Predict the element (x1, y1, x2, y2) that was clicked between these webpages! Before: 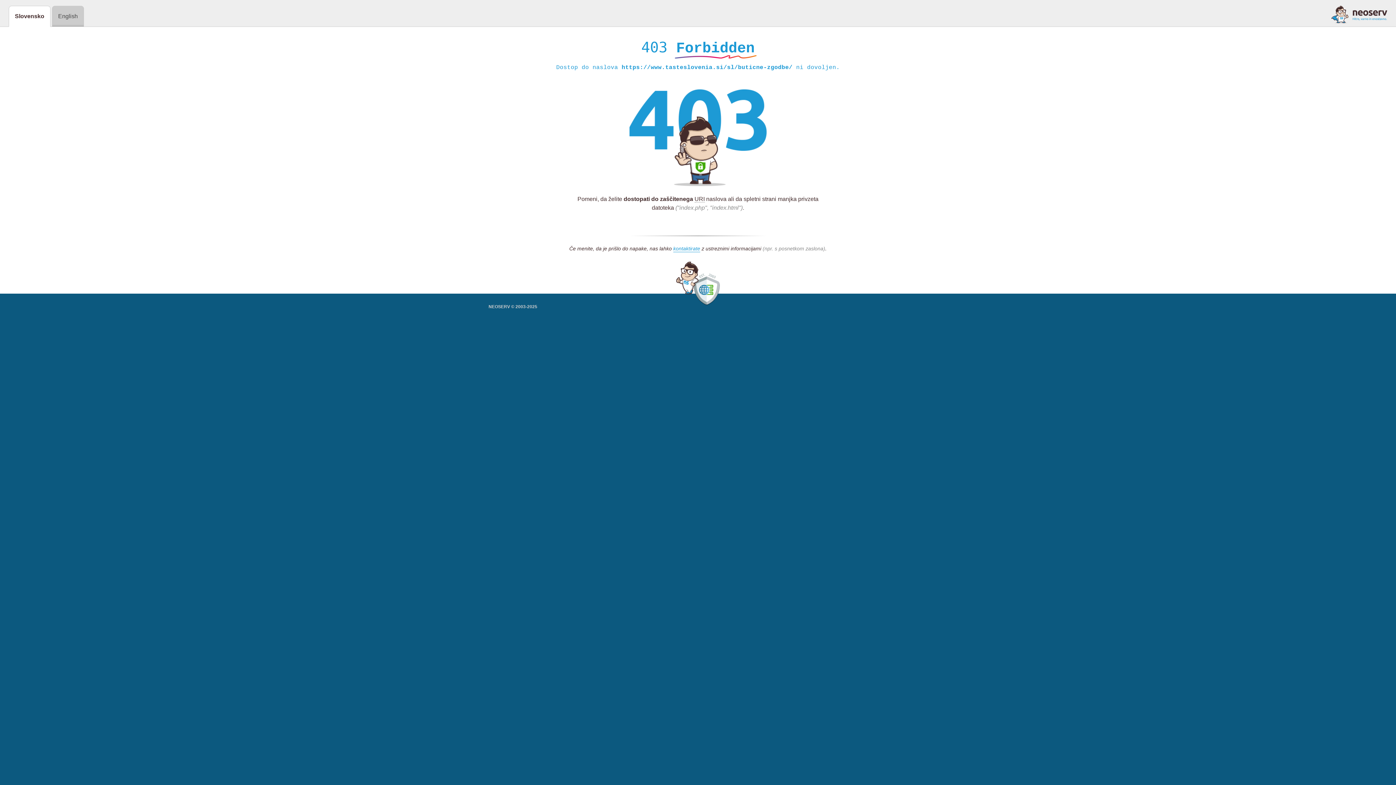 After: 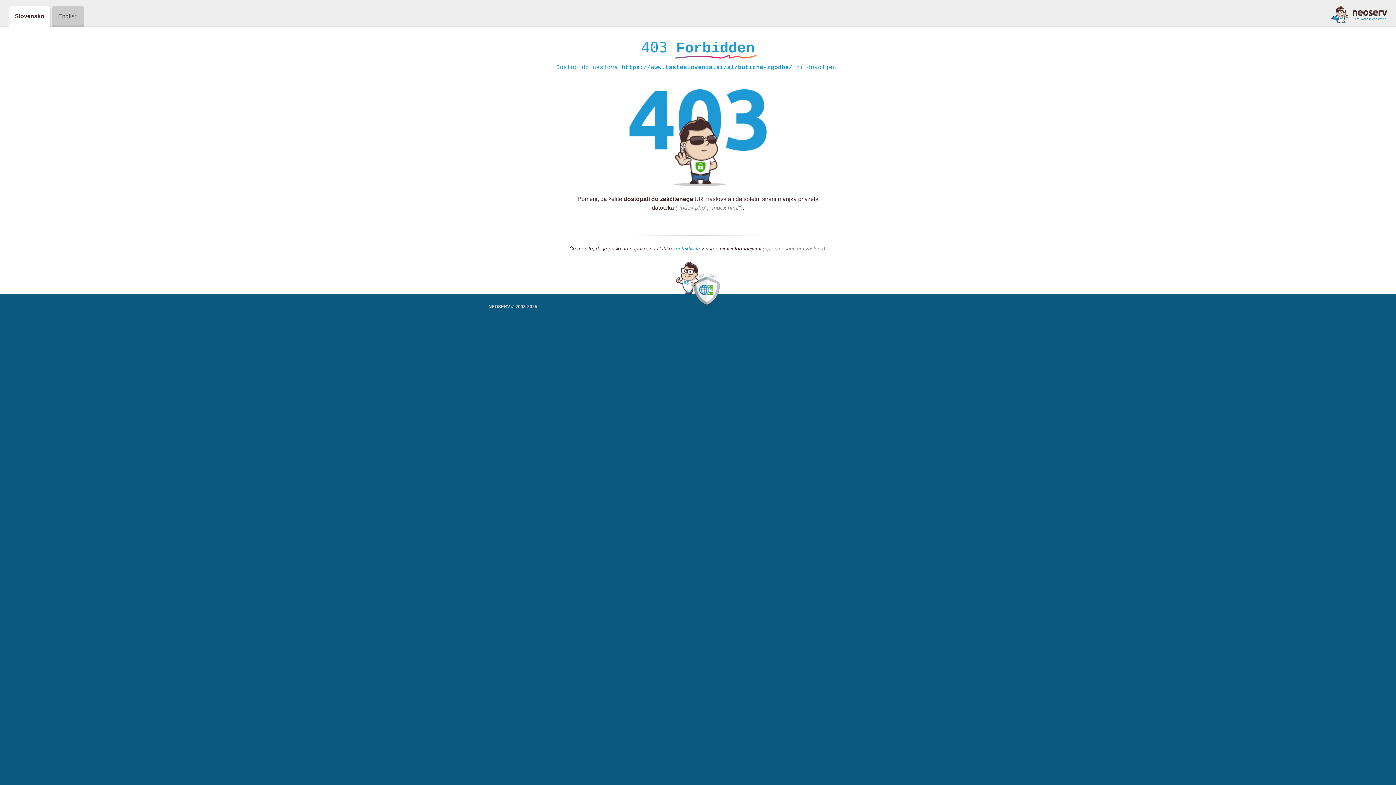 Action: bbox: (1331, 5, 1387, 23)